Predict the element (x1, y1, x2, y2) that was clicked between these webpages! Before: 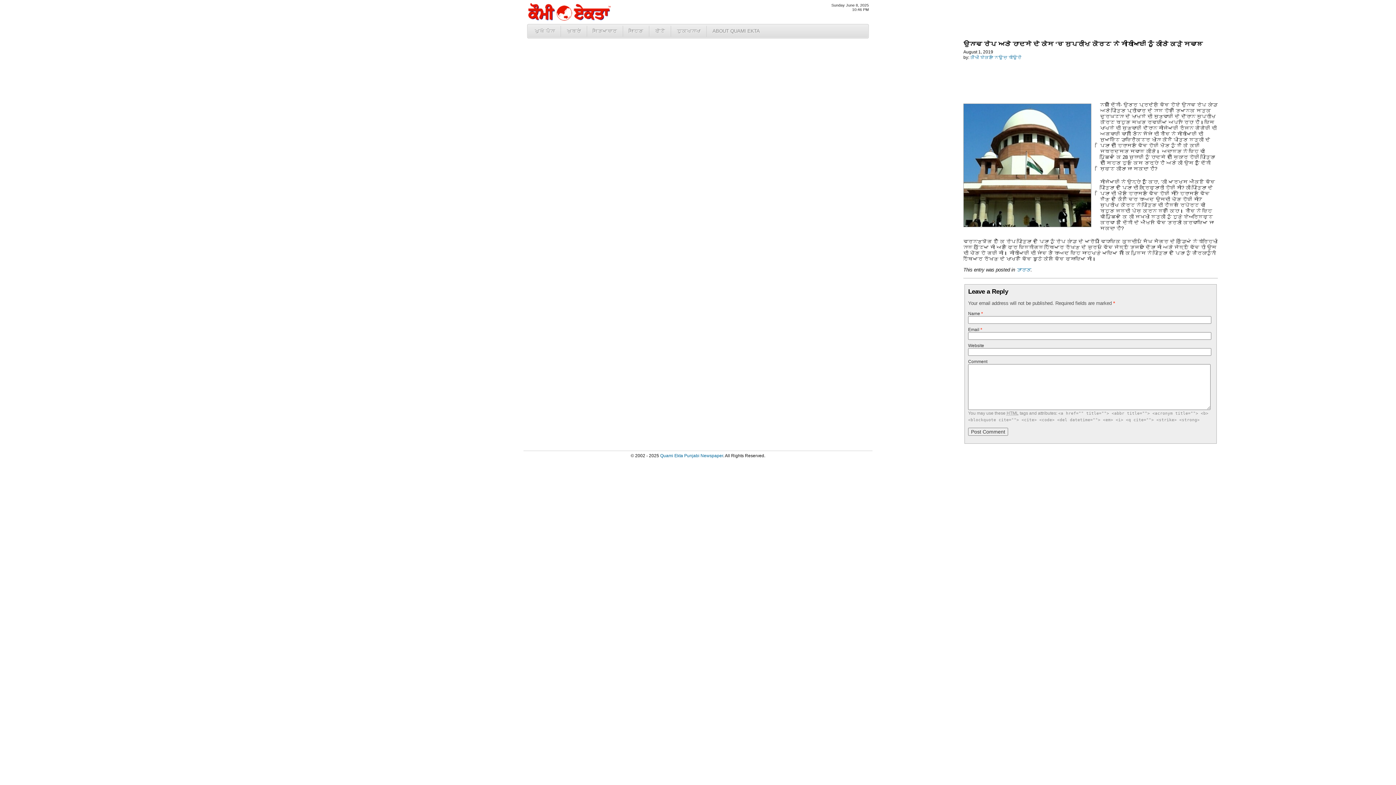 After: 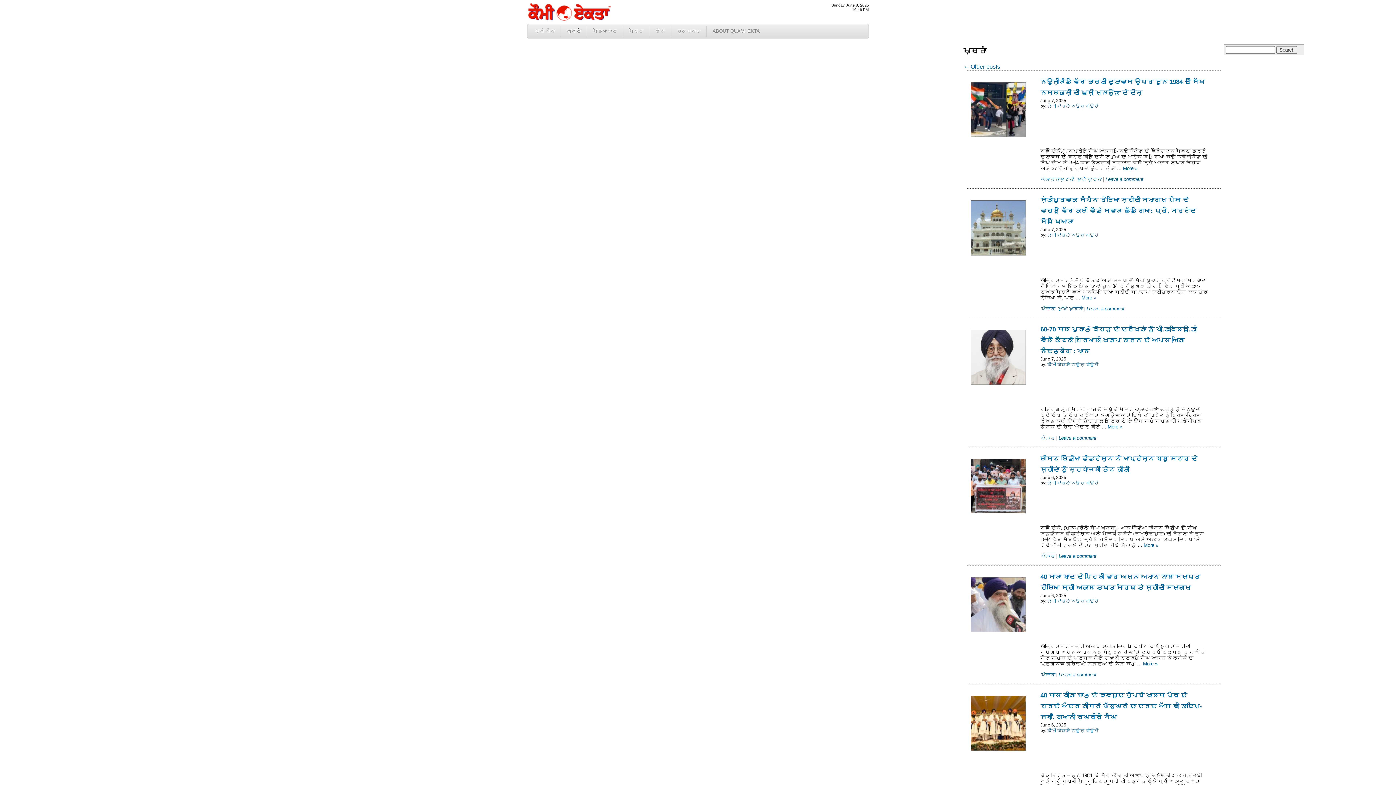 Action: bbox: (561, 26, 586, 36) label: ਖ਼ਬਰਾਂ